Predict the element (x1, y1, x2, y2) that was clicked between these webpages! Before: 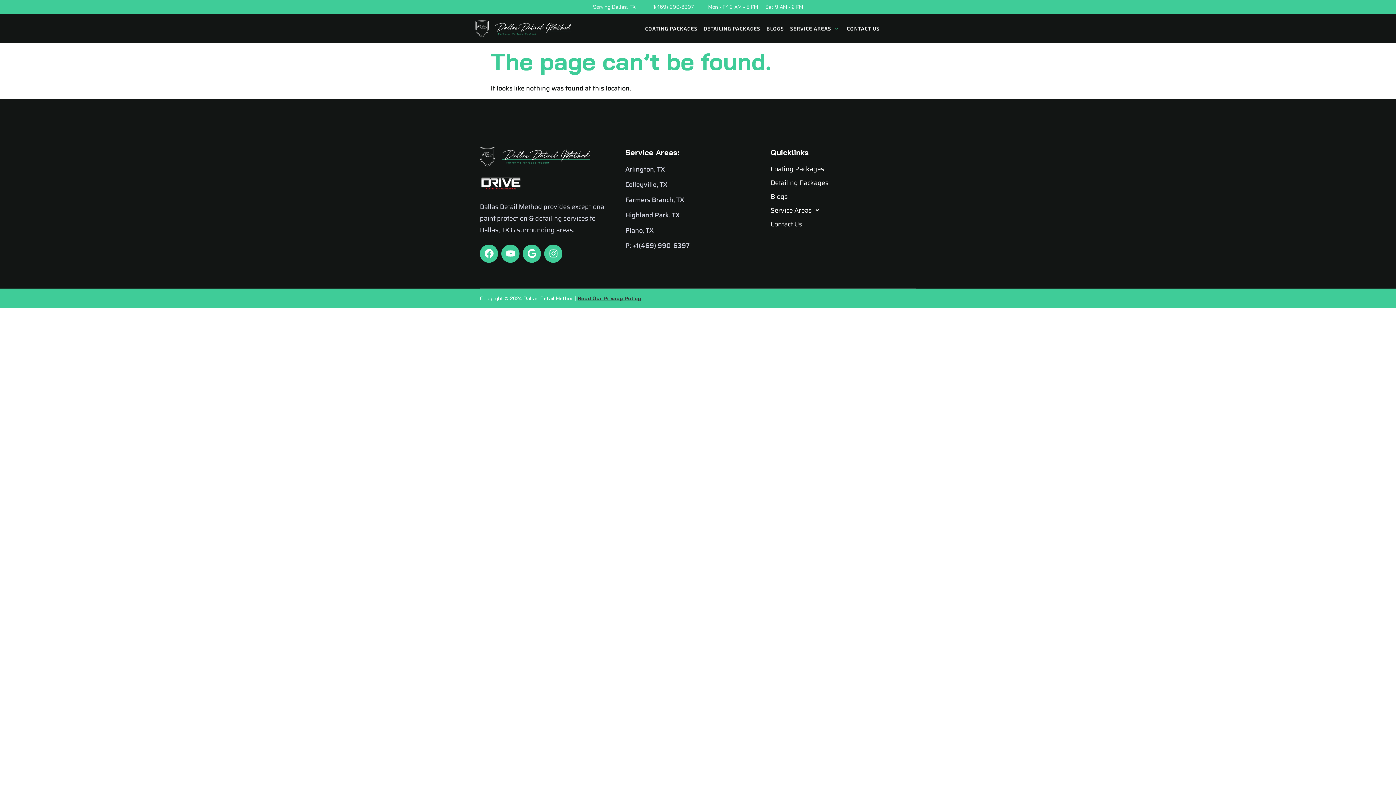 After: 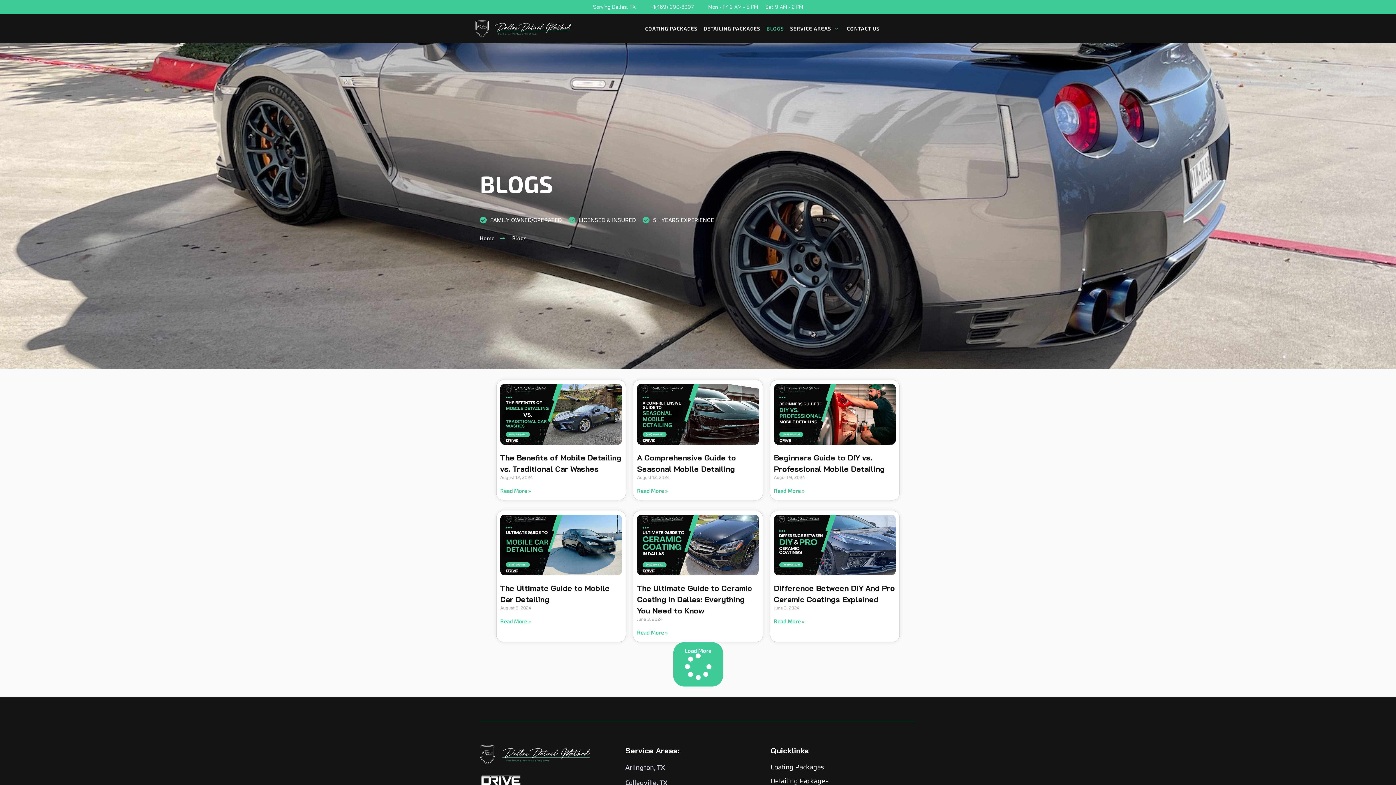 Action: bbox: (760, 12, 784, 45) label: BLOGS